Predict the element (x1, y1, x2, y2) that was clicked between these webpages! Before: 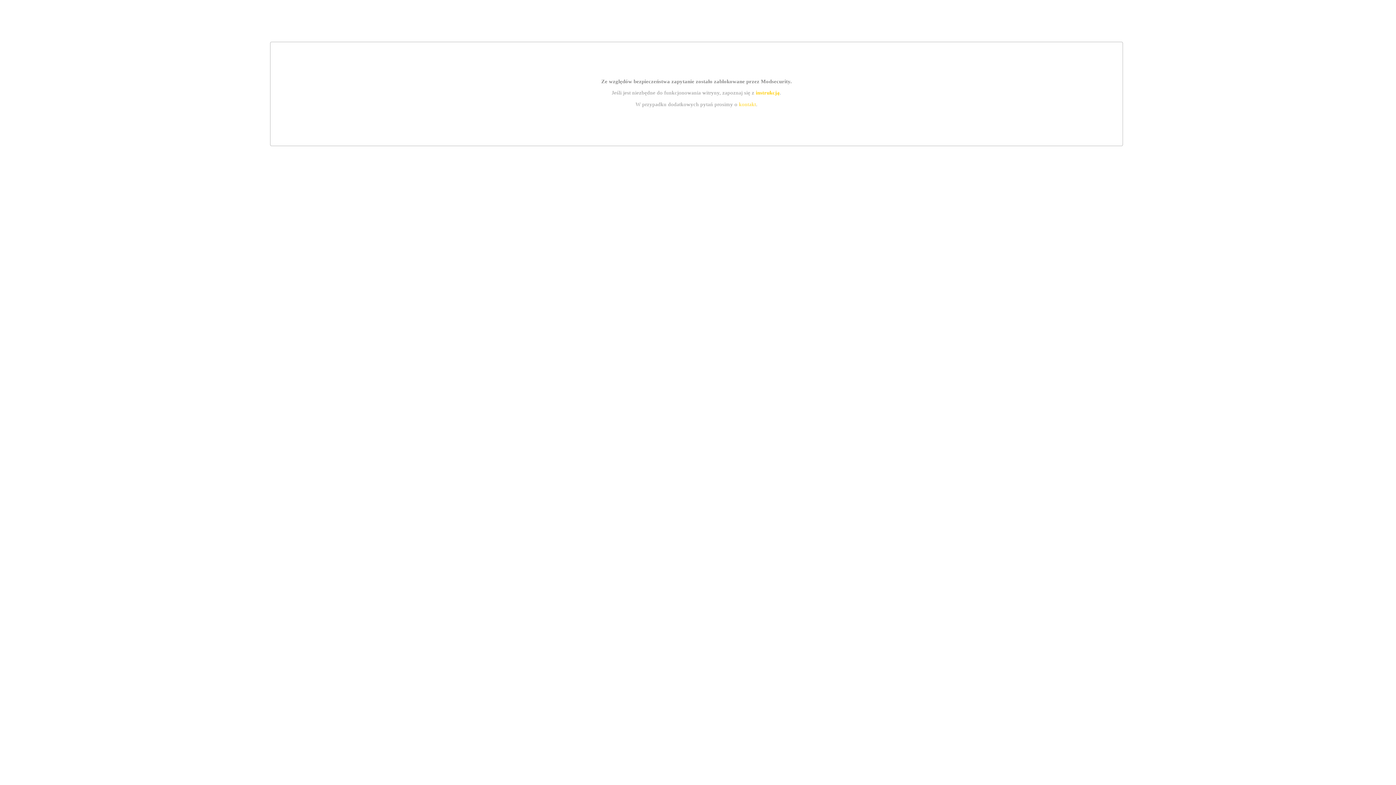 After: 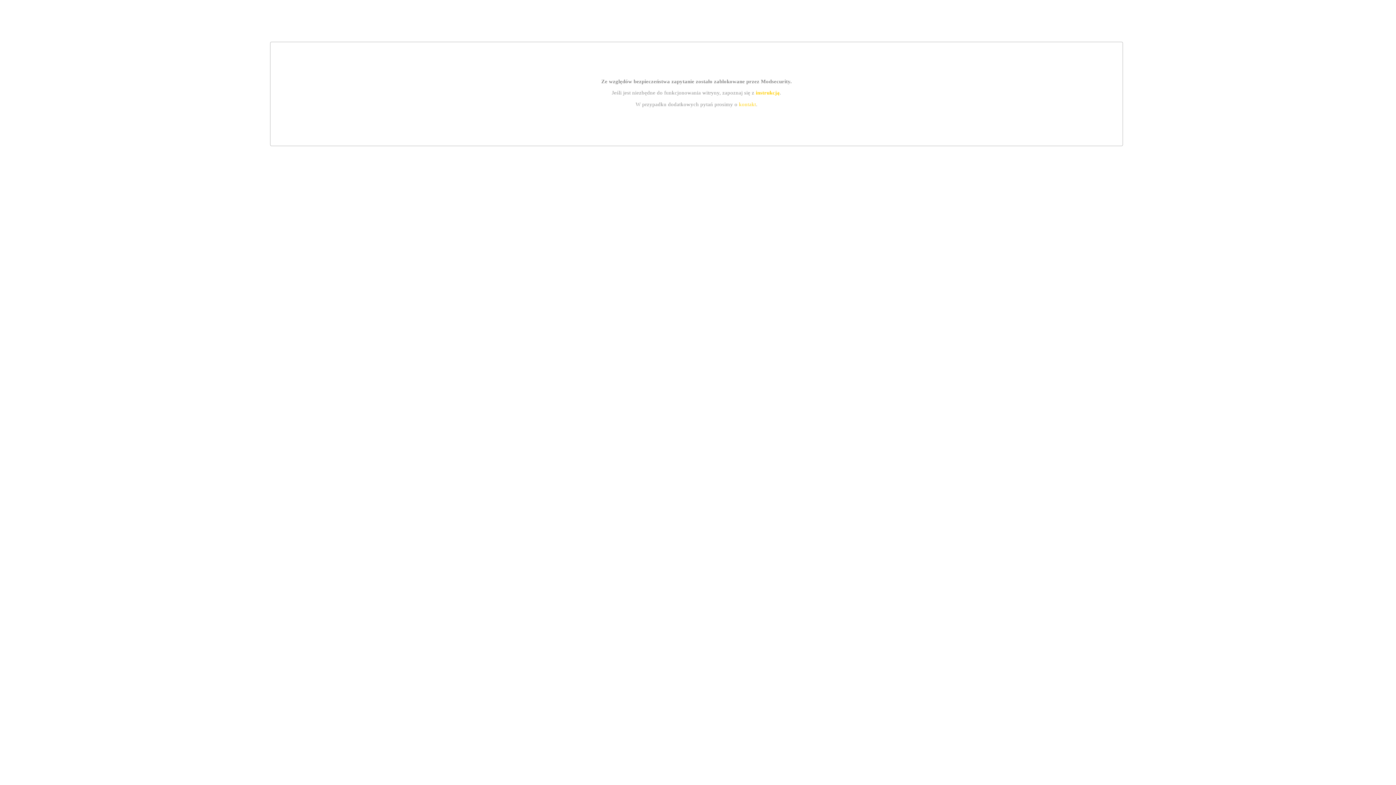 Action: label: kontakt bbox: (739, 101, 756, 107)